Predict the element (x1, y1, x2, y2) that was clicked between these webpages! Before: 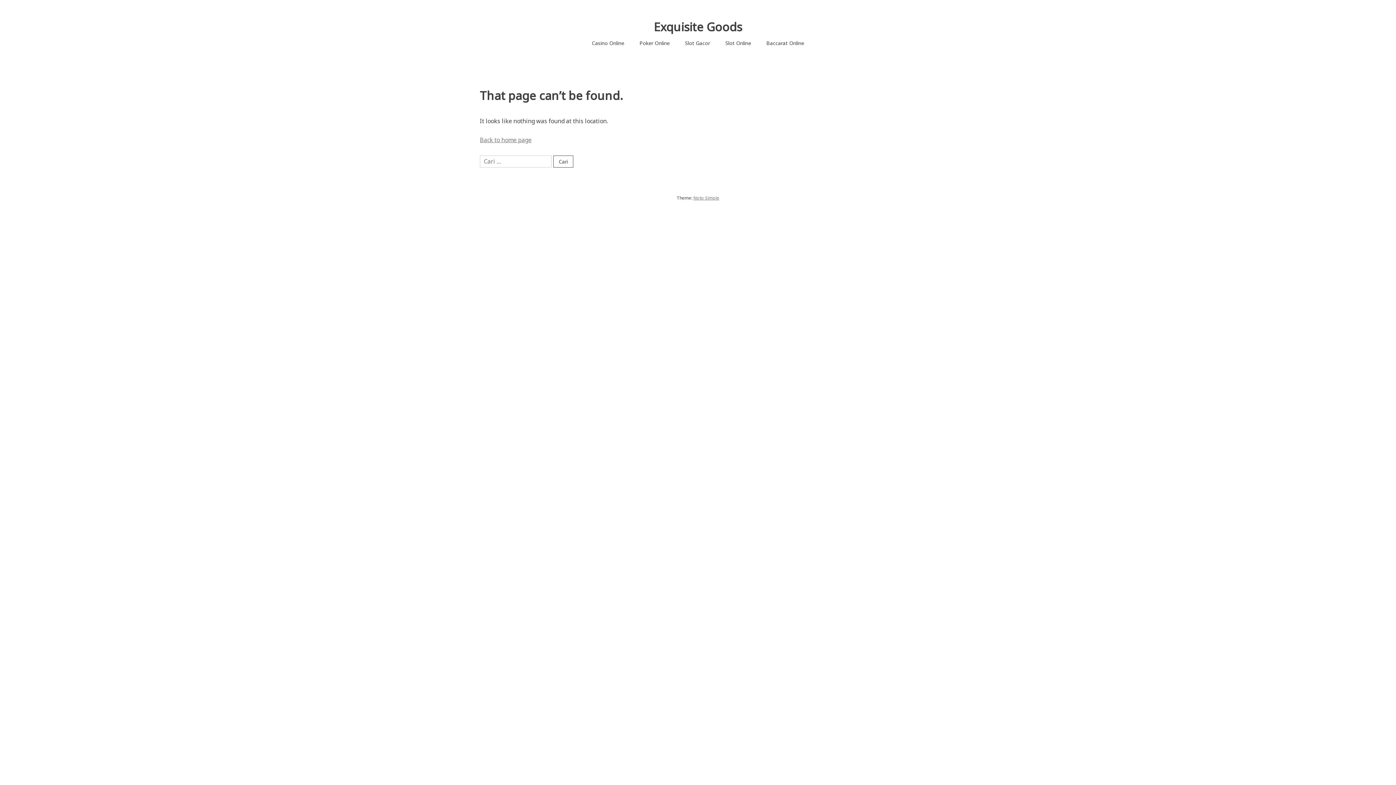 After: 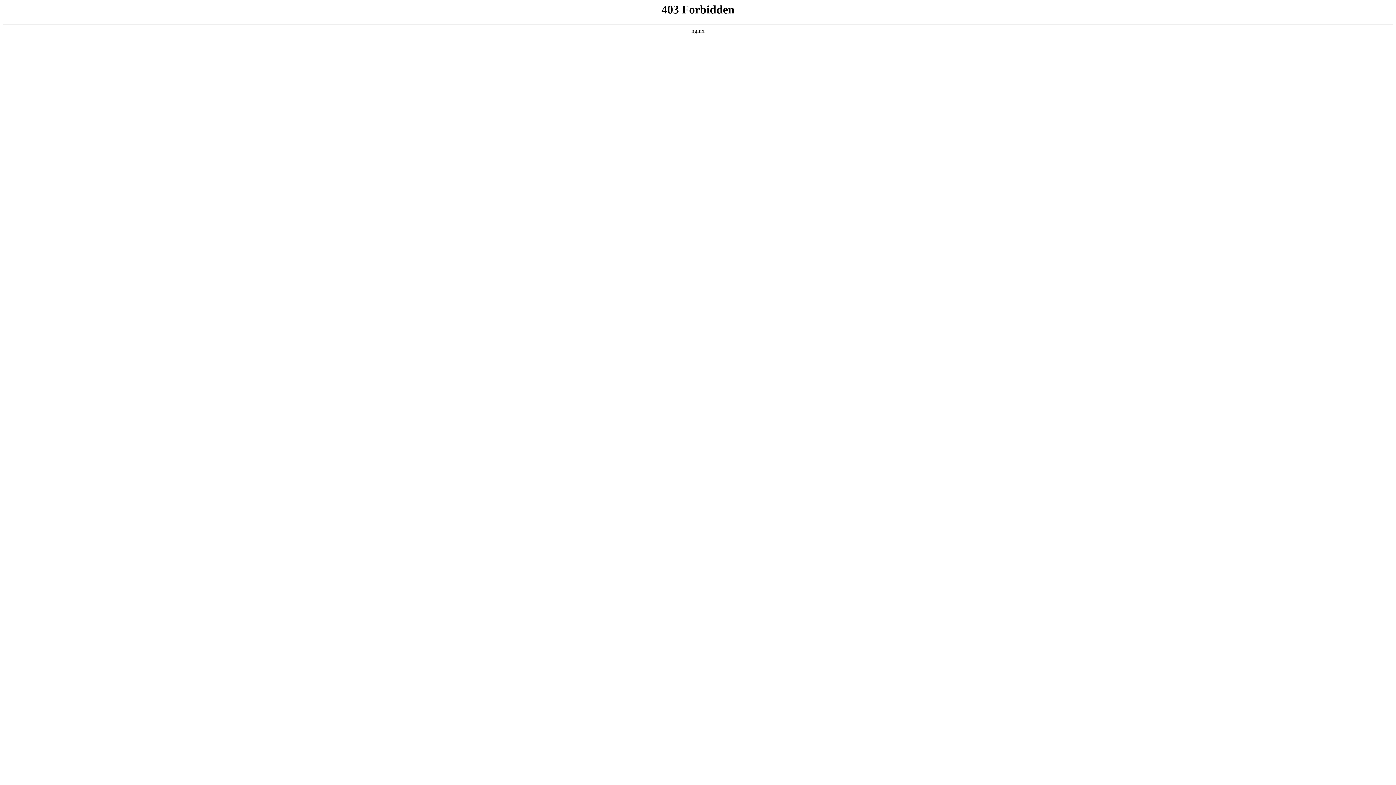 Action: label: Noto Simple bbox: (693, 194, 719, 200)